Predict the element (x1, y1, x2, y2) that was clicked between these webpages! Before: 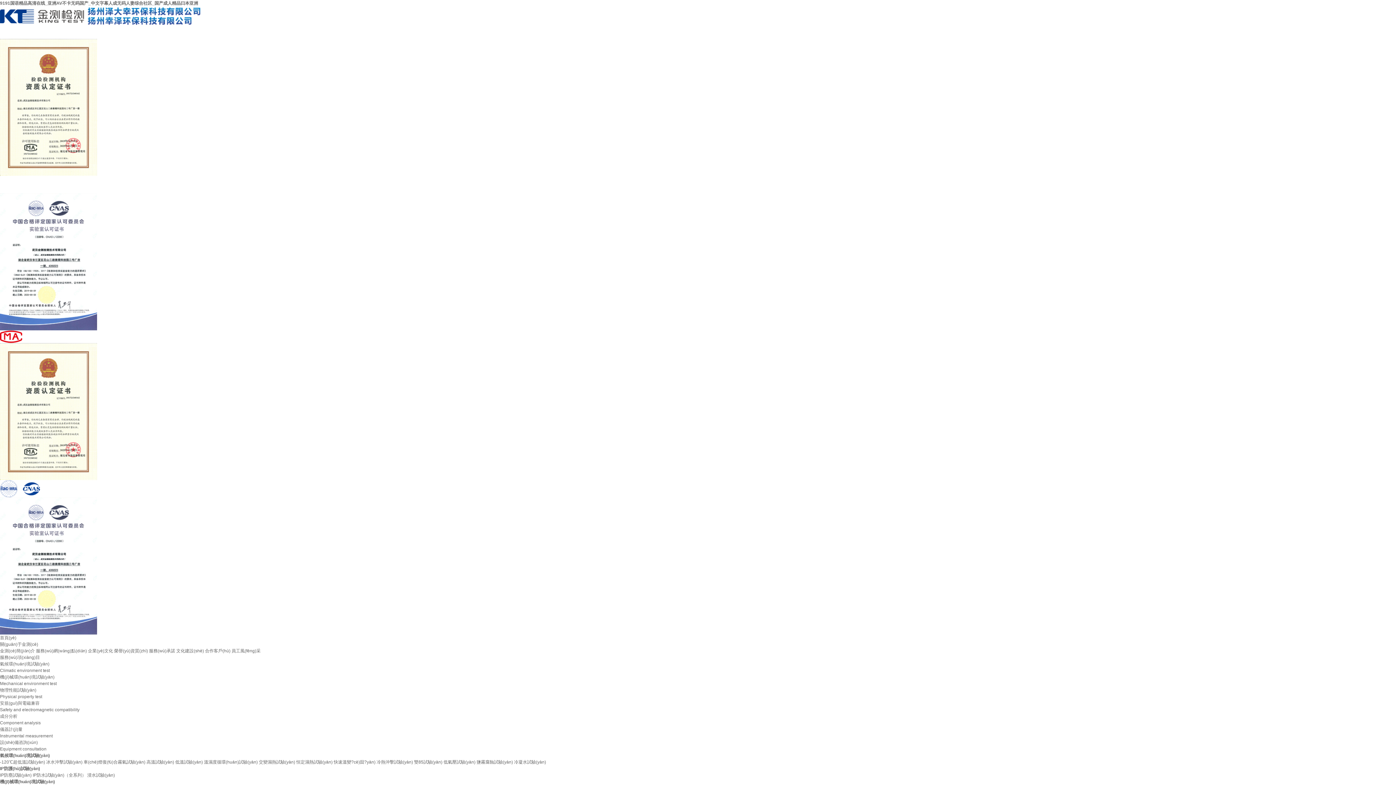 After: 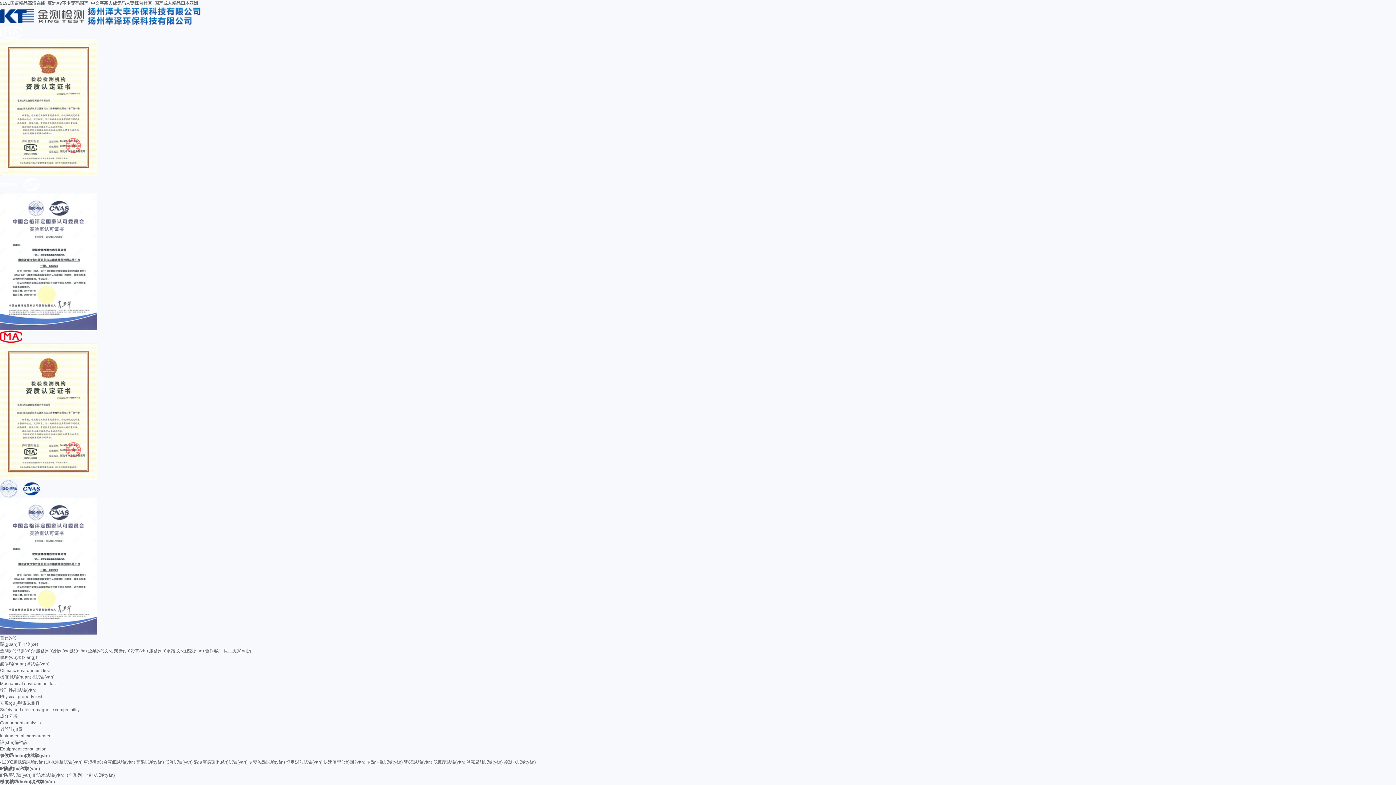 Action: label: -120℃超低溫試驗(yàn) bbox: (0, 760, 45, 765)